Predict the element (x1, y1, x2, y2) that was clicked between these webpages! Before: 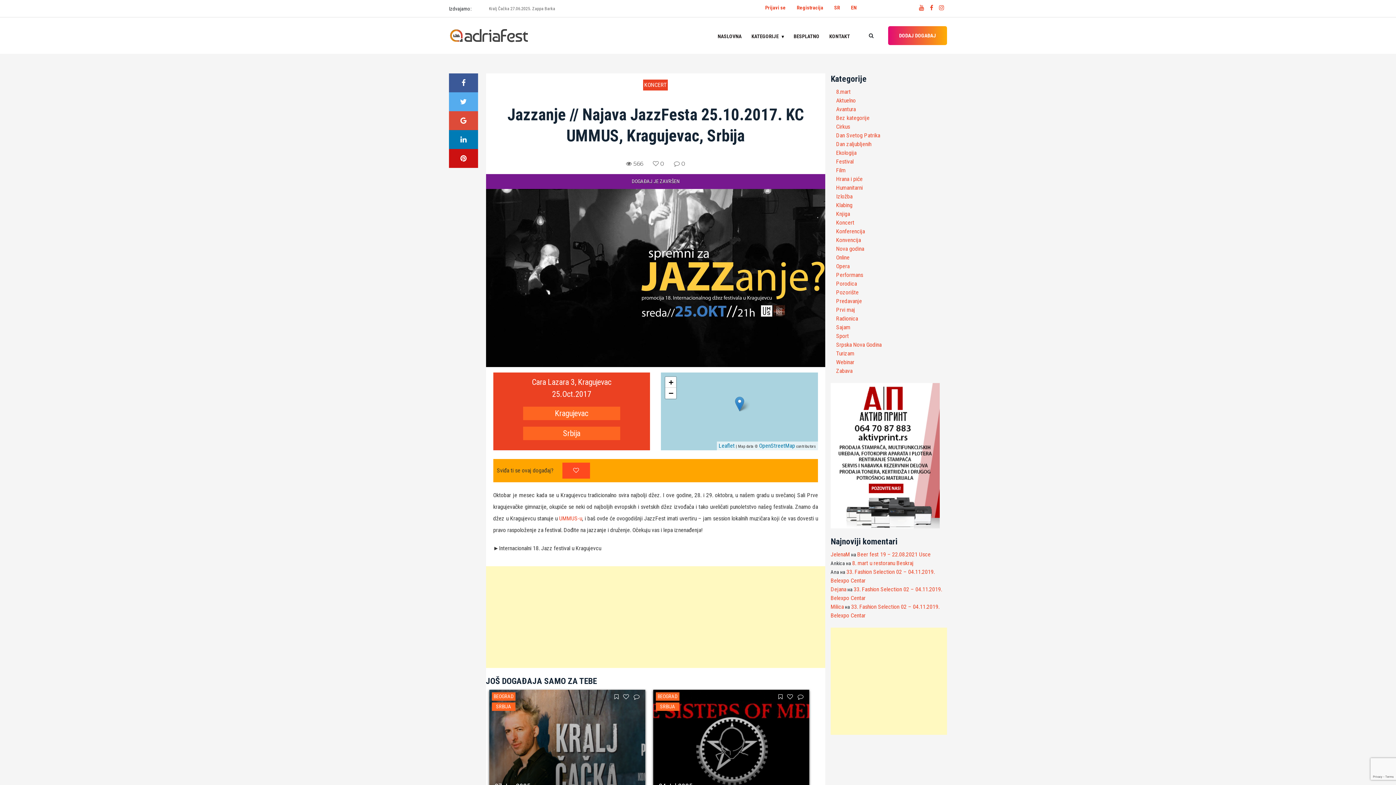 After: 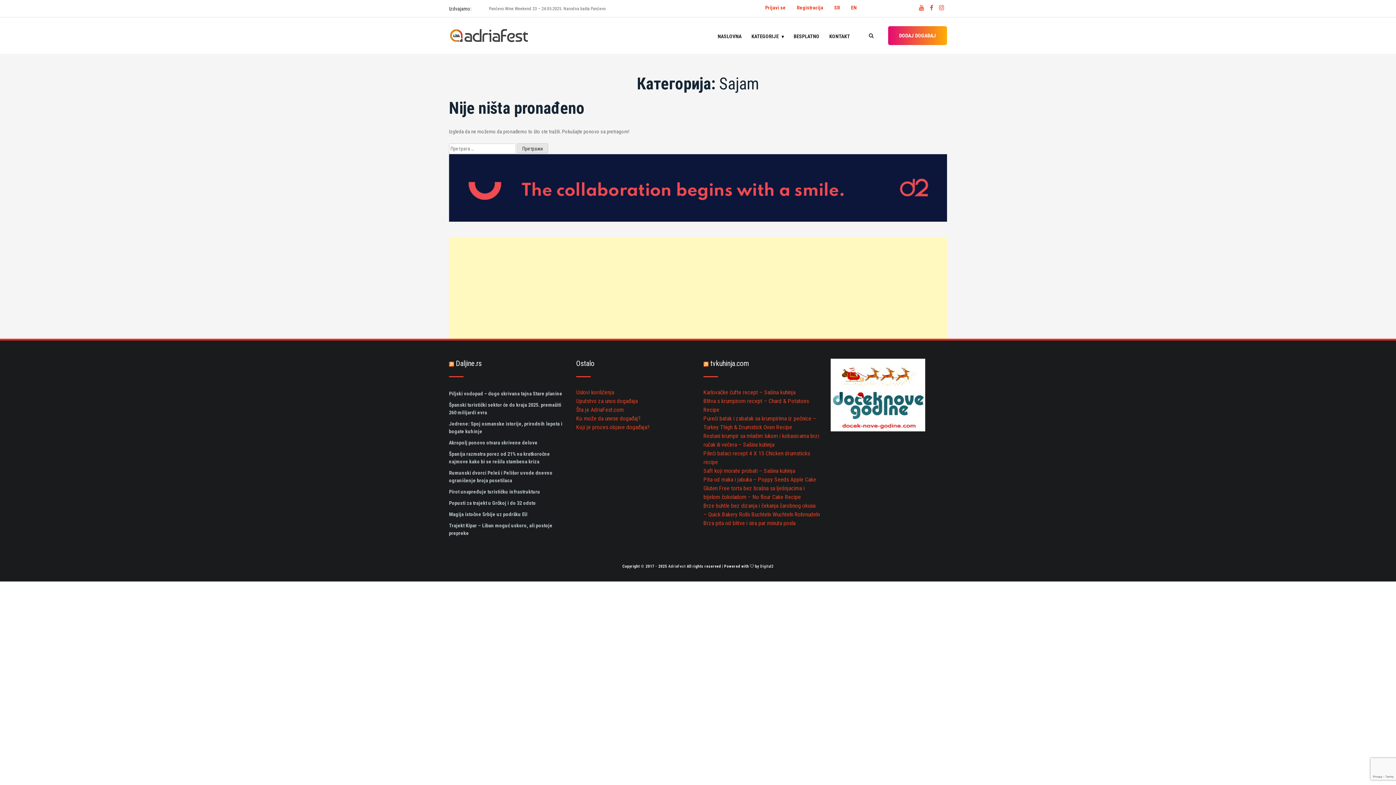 Action: bbox: (836, 324, 850, 330) label: Sajam